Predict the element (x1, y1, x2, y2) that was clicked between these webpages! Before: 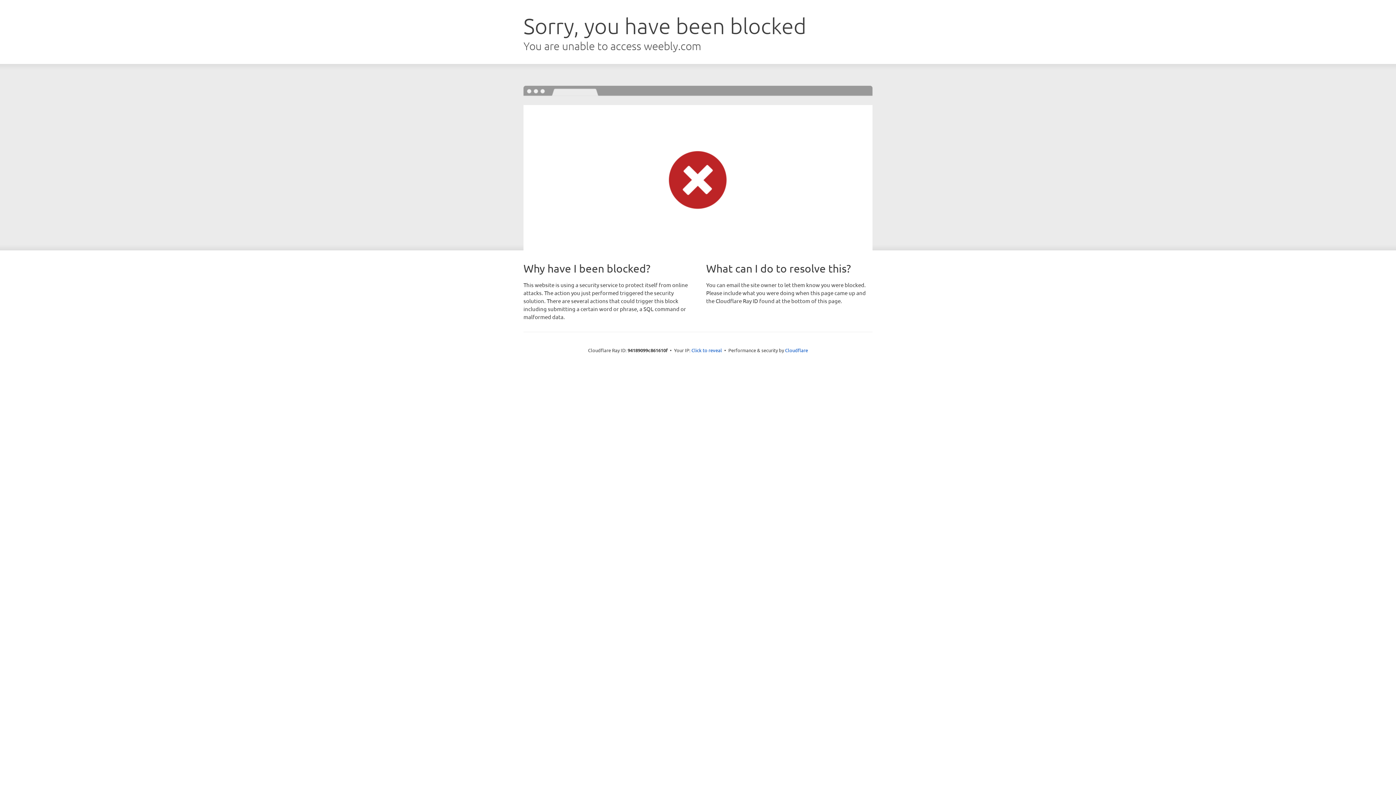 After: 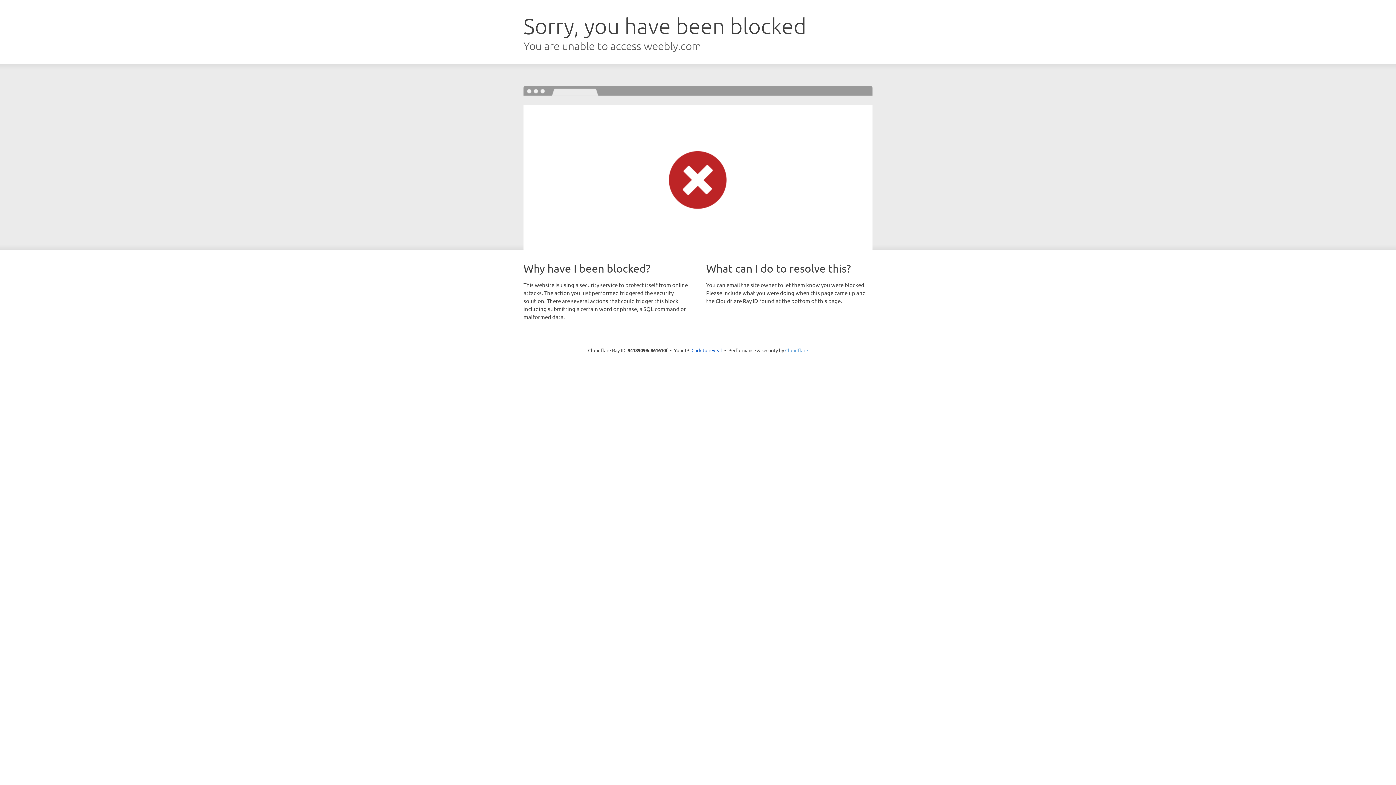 Action: label: Cloudflare bbox: (785, 347, 808, 353)